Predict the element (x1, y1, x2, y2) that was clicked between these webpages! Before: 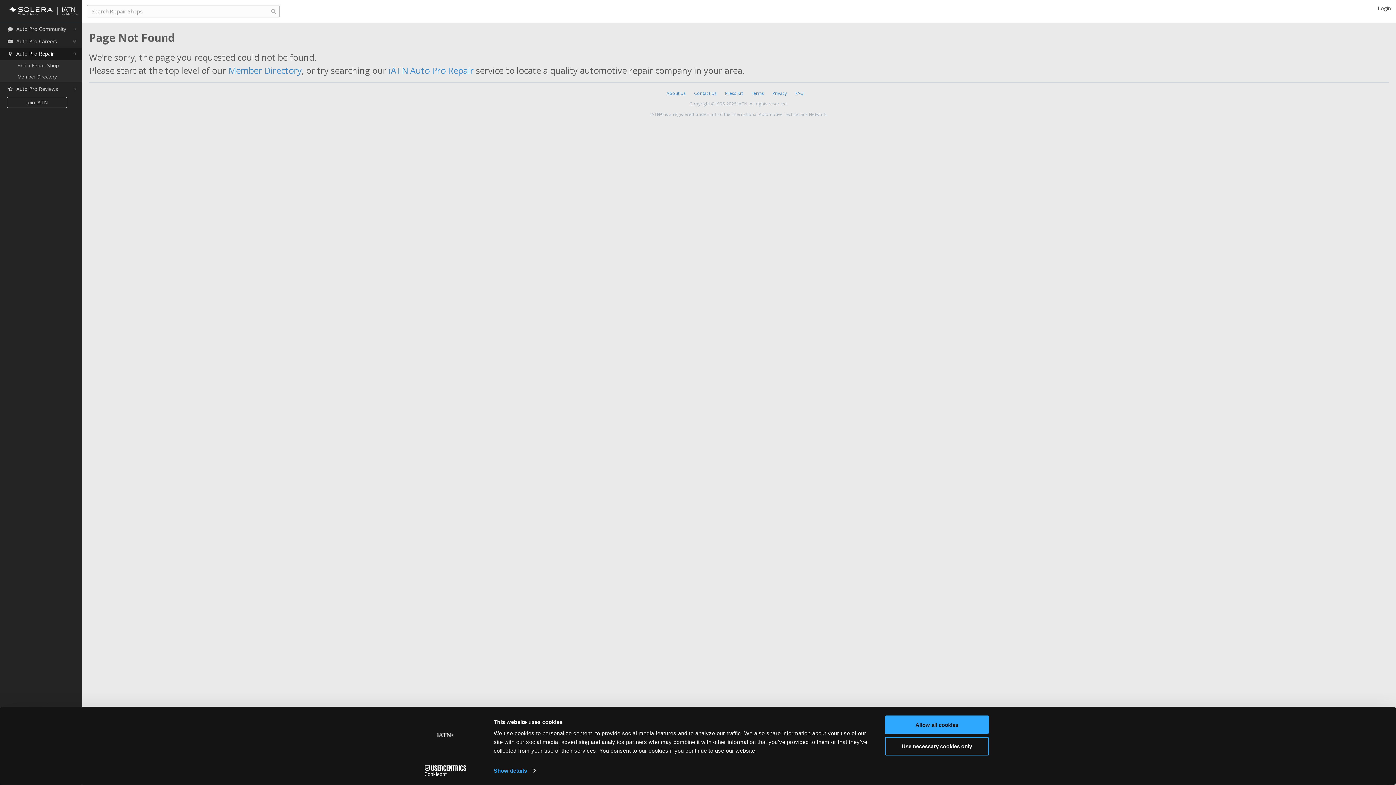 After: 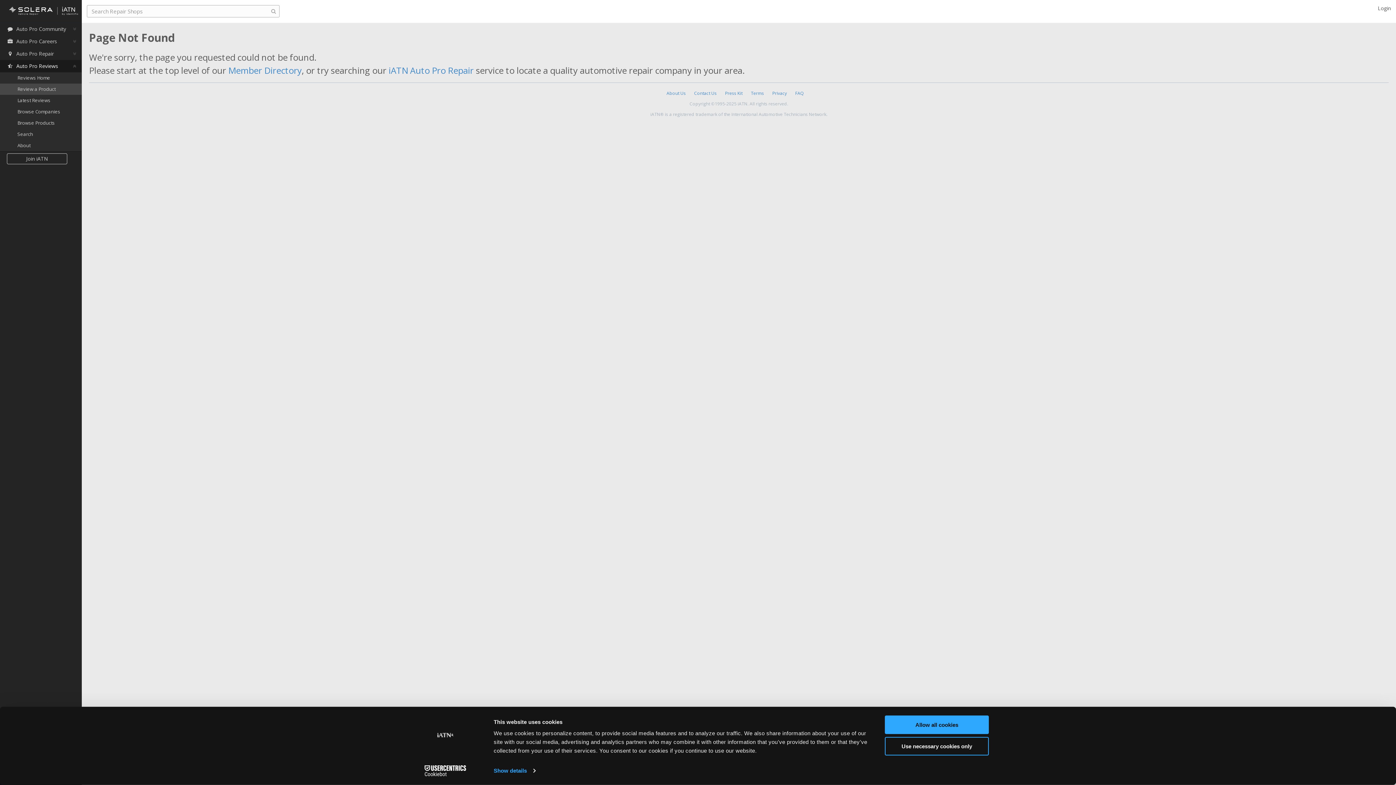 Action: bbox: (0, 82, 81, 95) label: Auto Pro Reviews